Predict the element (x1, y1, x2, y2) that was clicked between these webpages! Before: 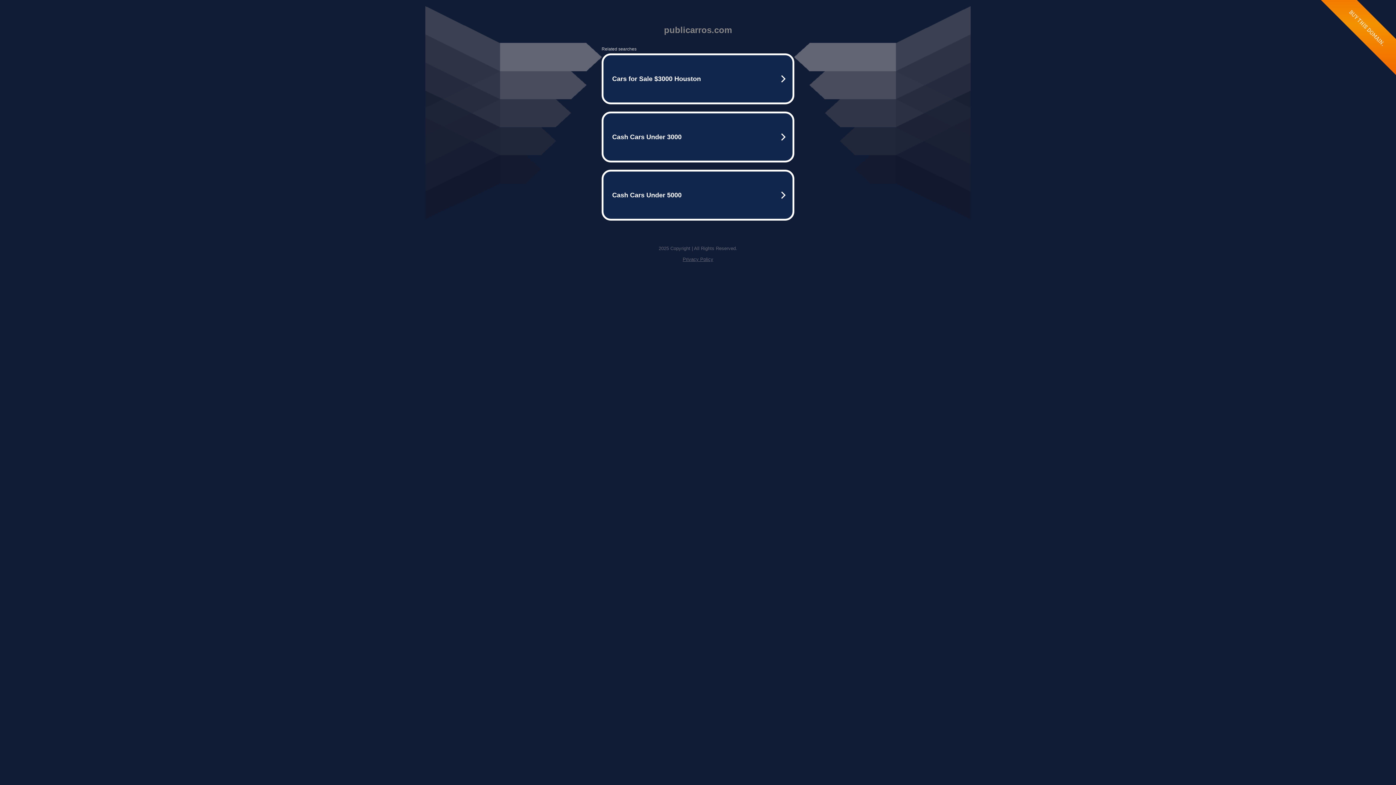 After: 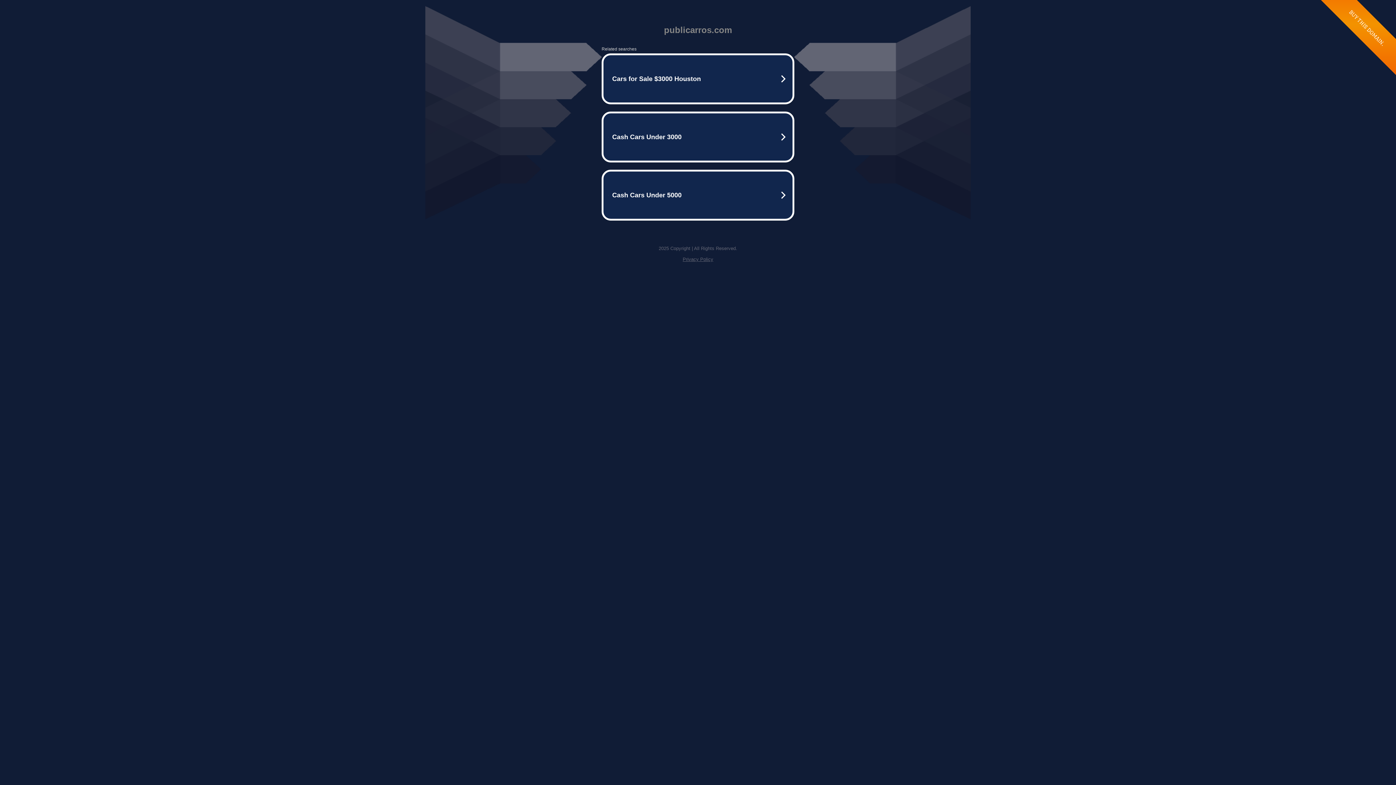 Action: label: Privacy Policy bbox: (682, 256, 713, 262)